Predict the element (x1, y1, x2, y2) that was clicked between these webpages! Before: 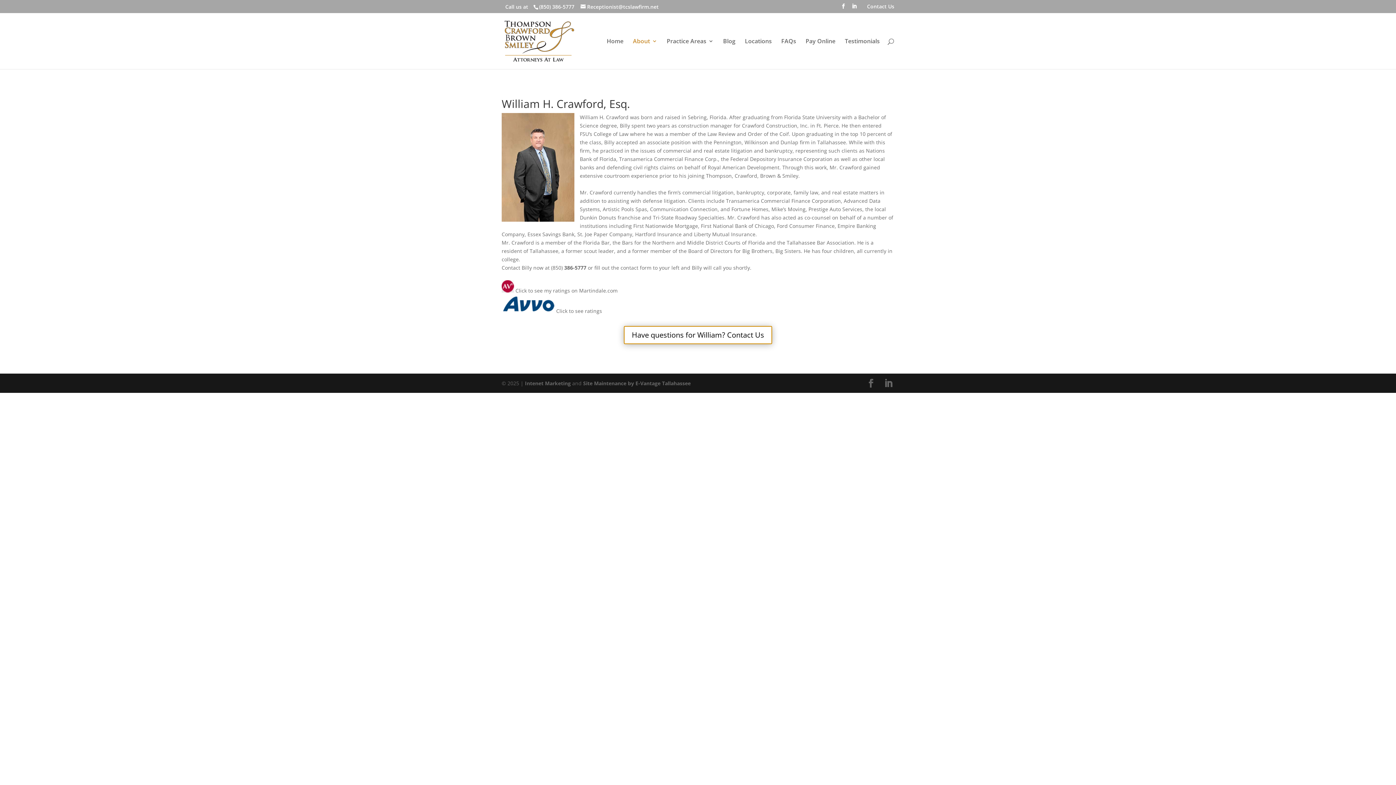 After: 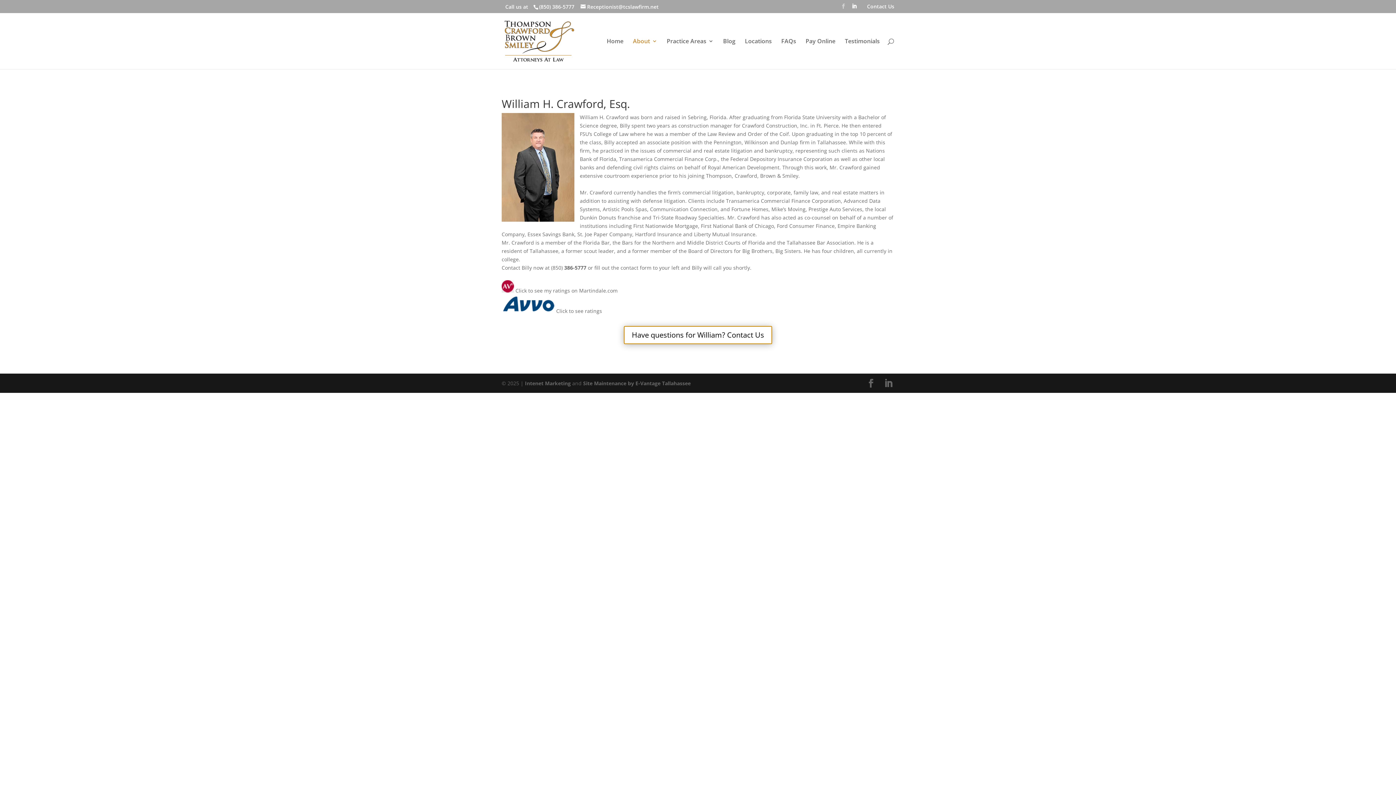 Action: bbox: (841, 3, 846, 12)